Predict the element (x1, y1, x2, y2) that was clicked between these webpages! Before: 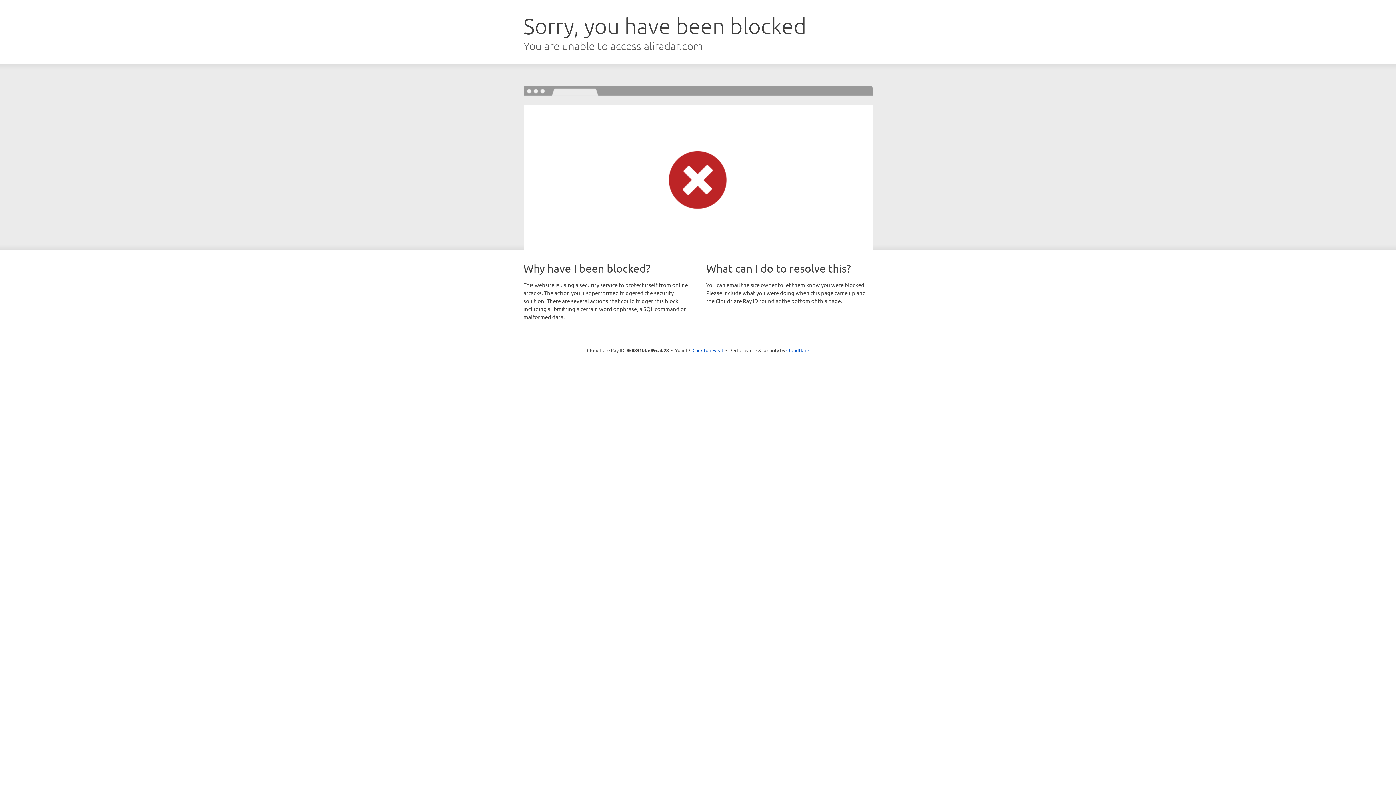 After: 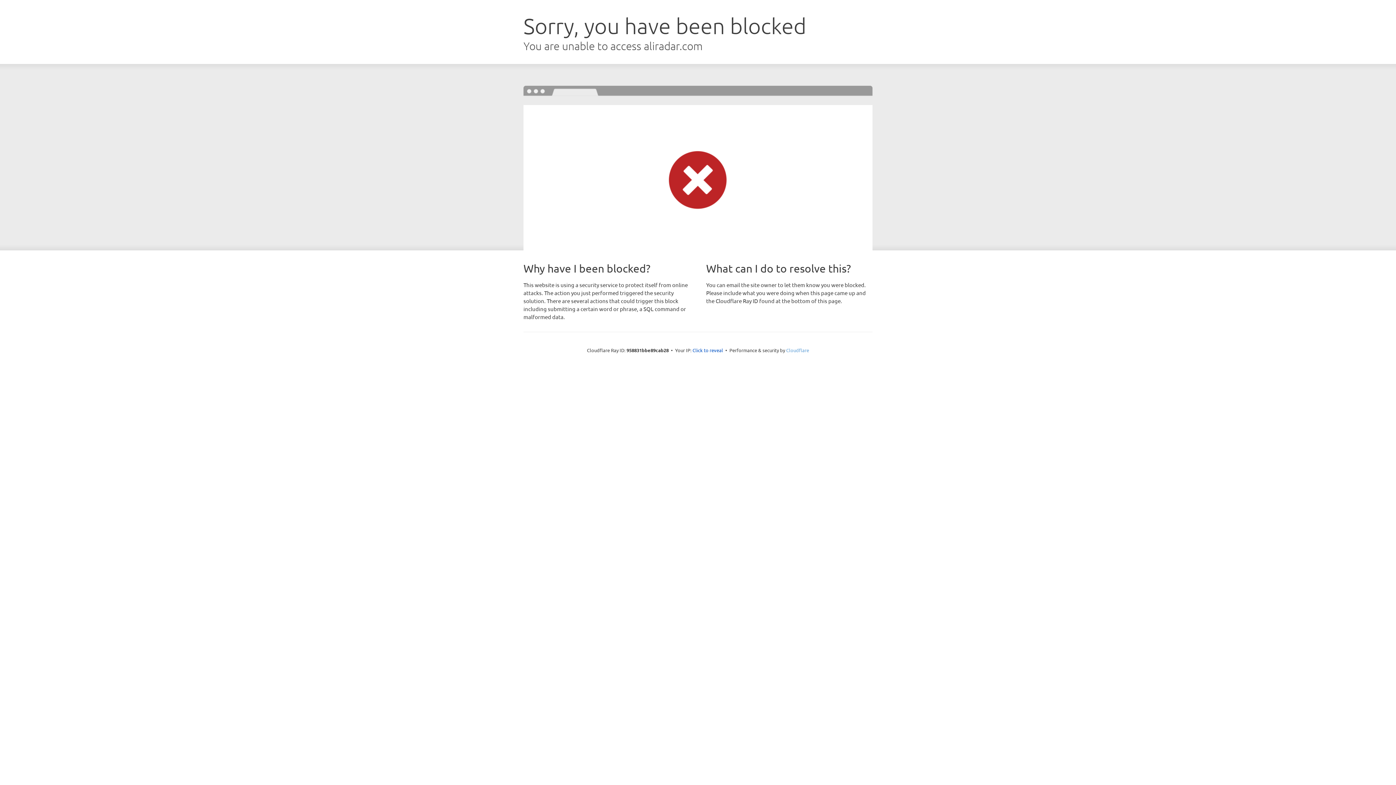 Action: bbox: (786, 347, 809, 353) label: Cloudflare